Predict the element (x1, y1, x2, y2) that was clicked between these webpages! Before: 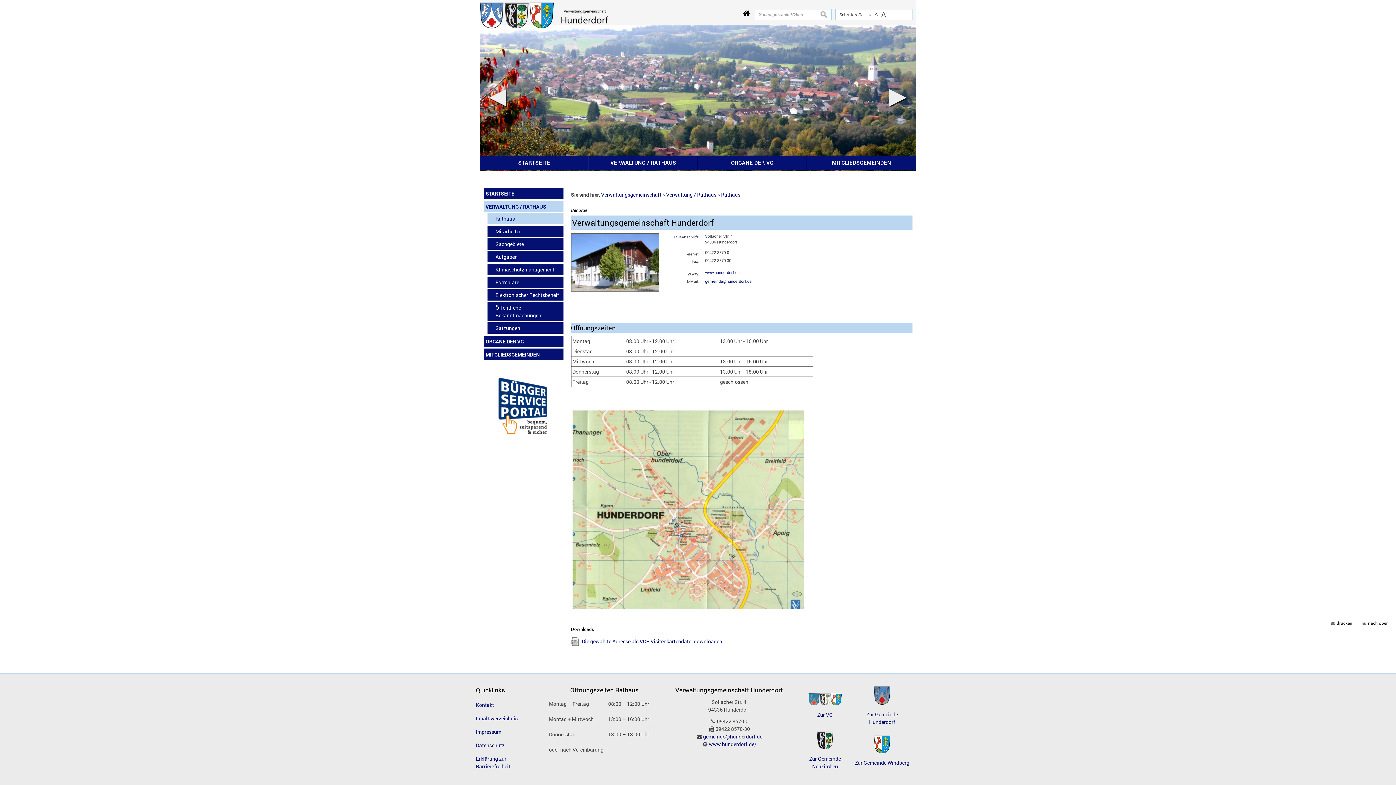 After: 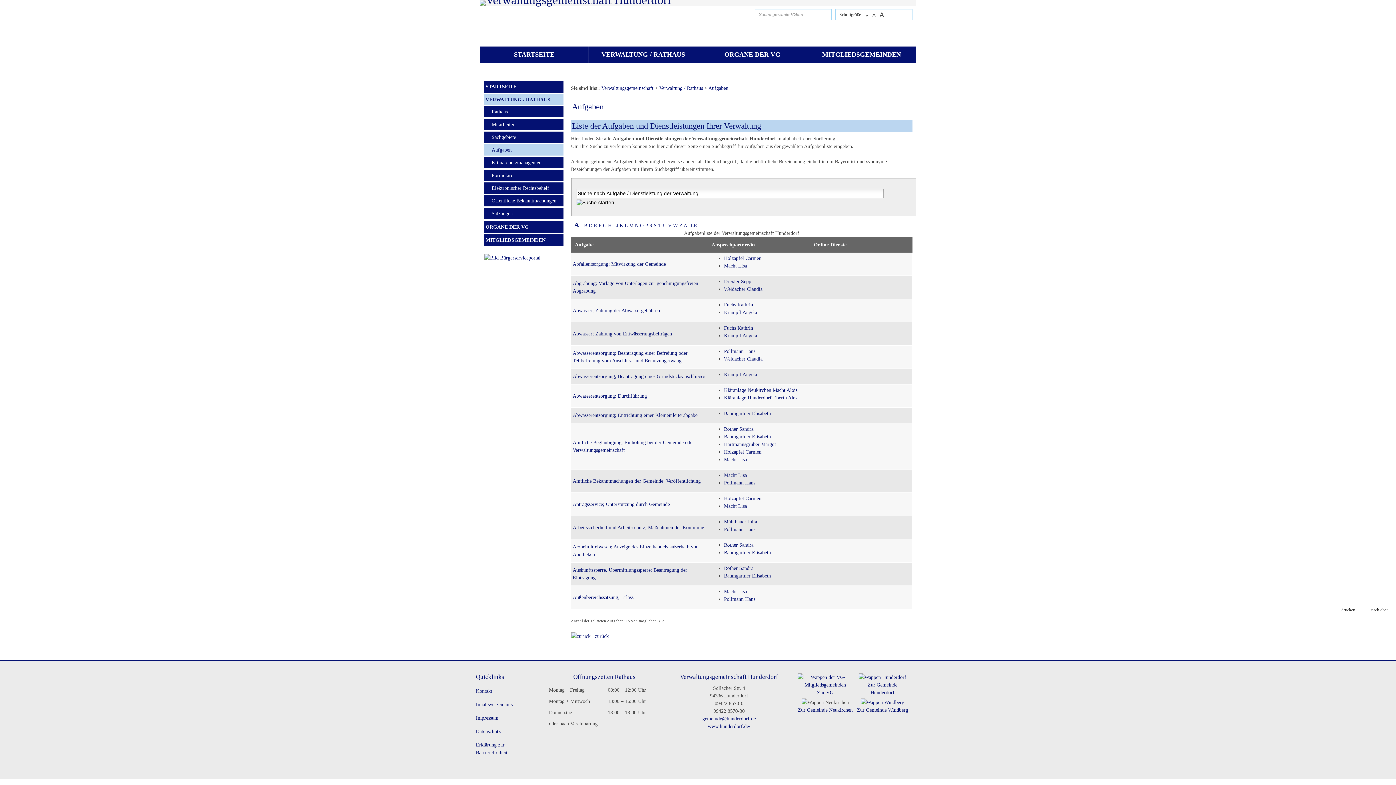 Action: label: Aufgaben bbox: (487, 251, 563, 262)